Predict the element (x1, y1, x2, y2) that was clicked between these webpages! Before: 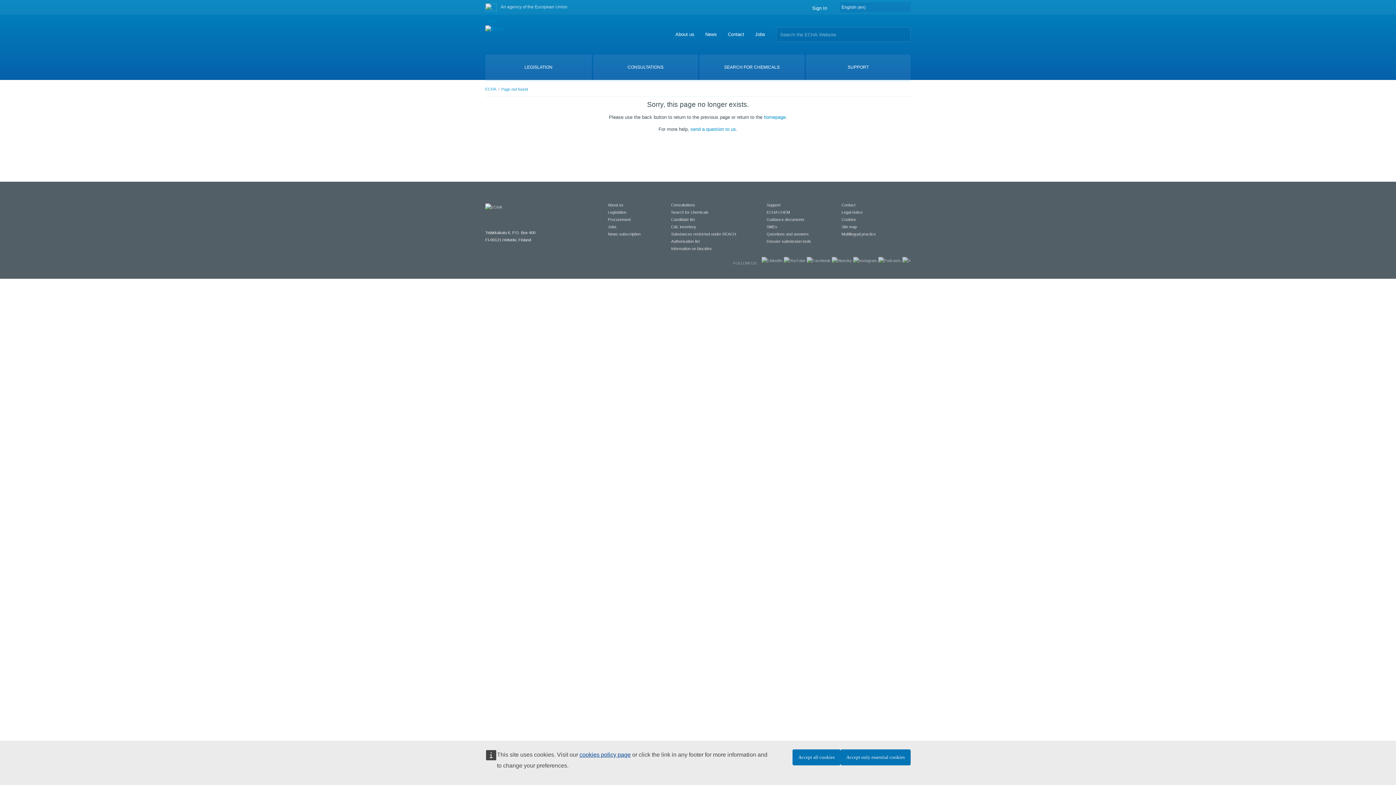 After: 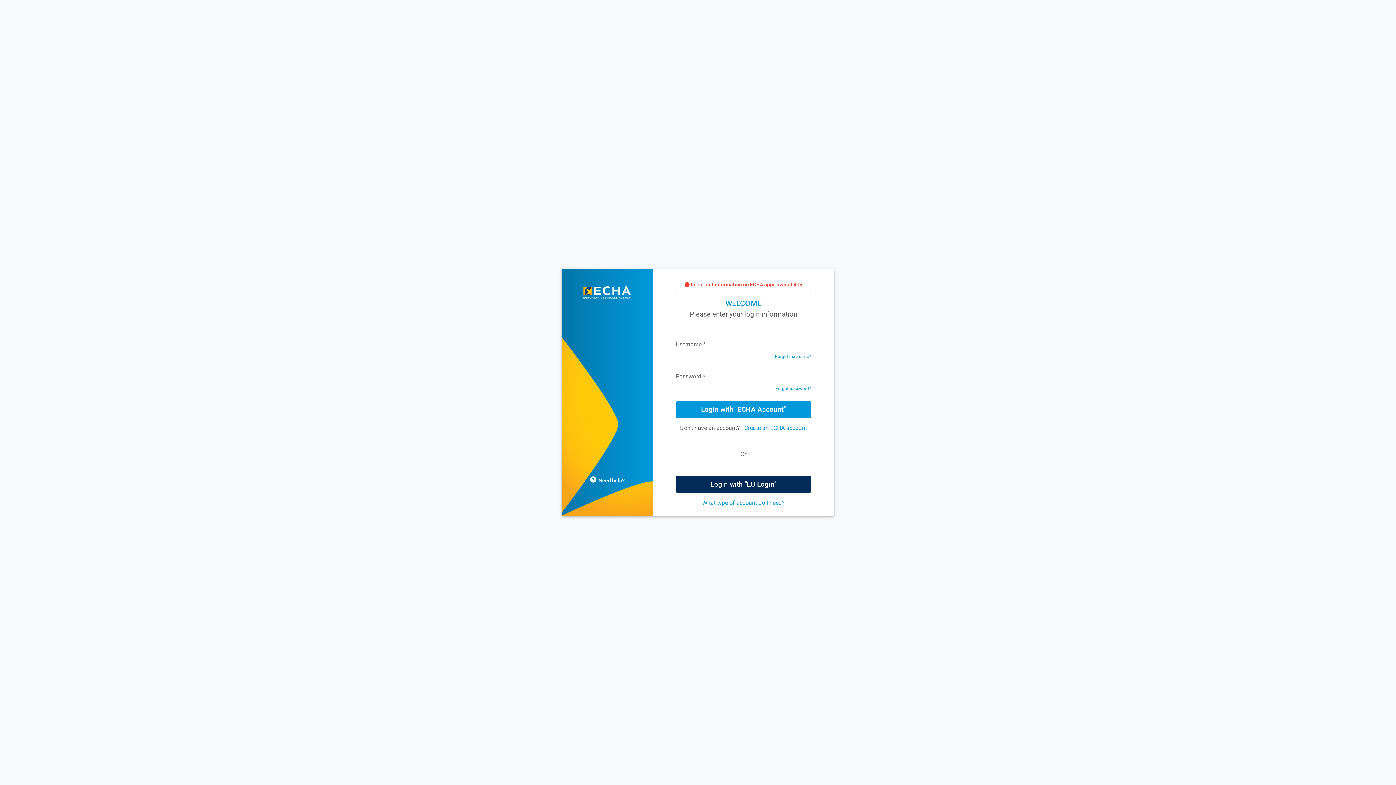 Action: label: Sign In bbox: (812, 5, 827, 10)